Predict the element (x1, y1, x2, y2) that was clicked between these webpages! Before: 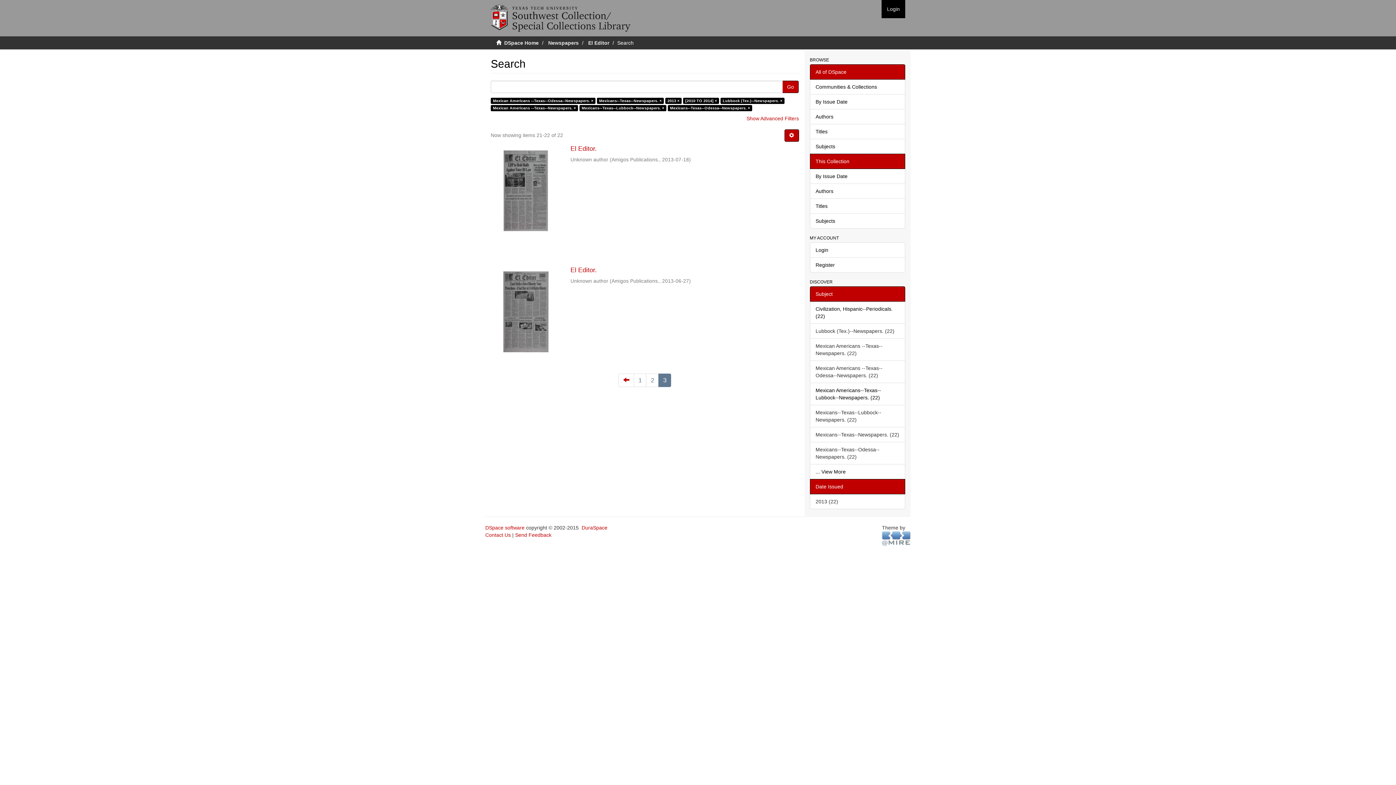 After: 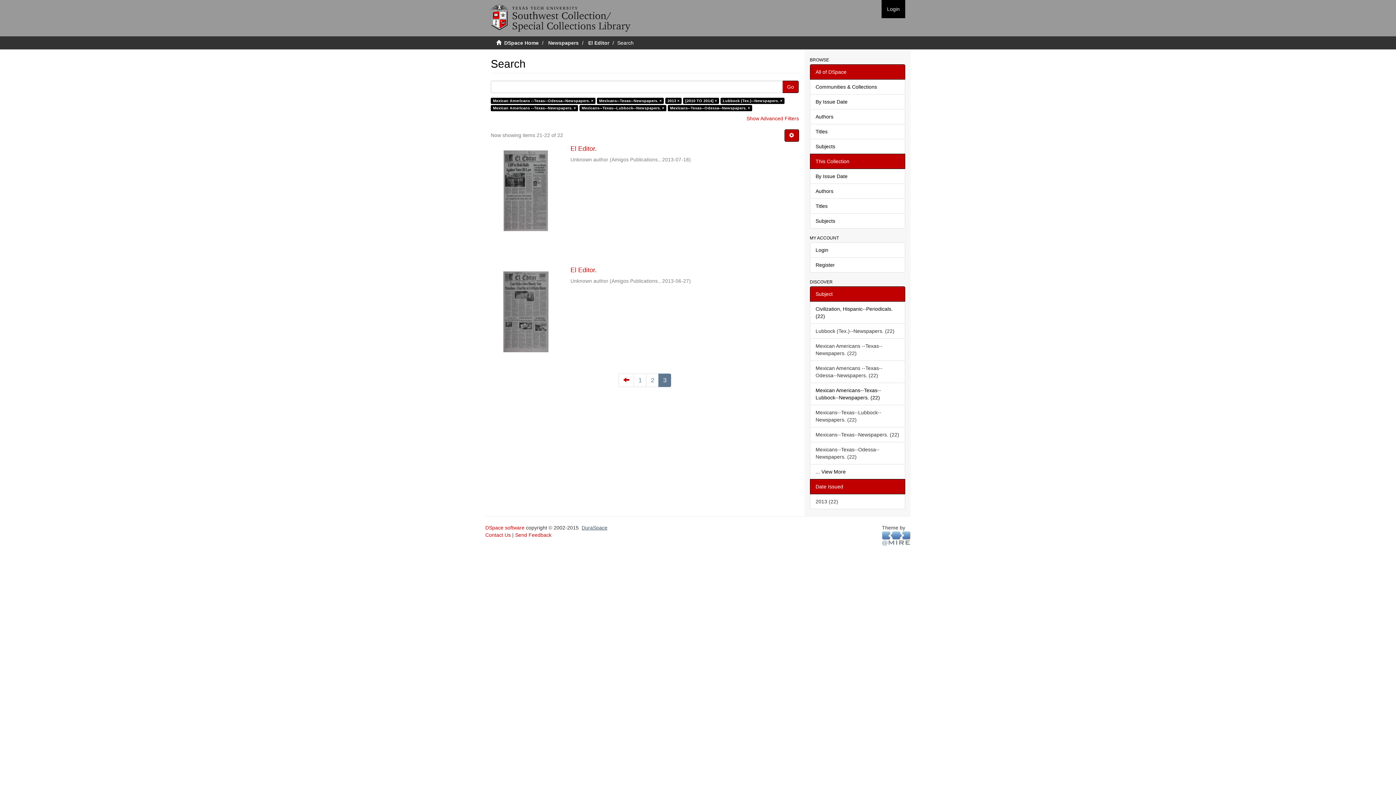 Action: bbox: (581, 525, 607, 530) label: DuraSpace